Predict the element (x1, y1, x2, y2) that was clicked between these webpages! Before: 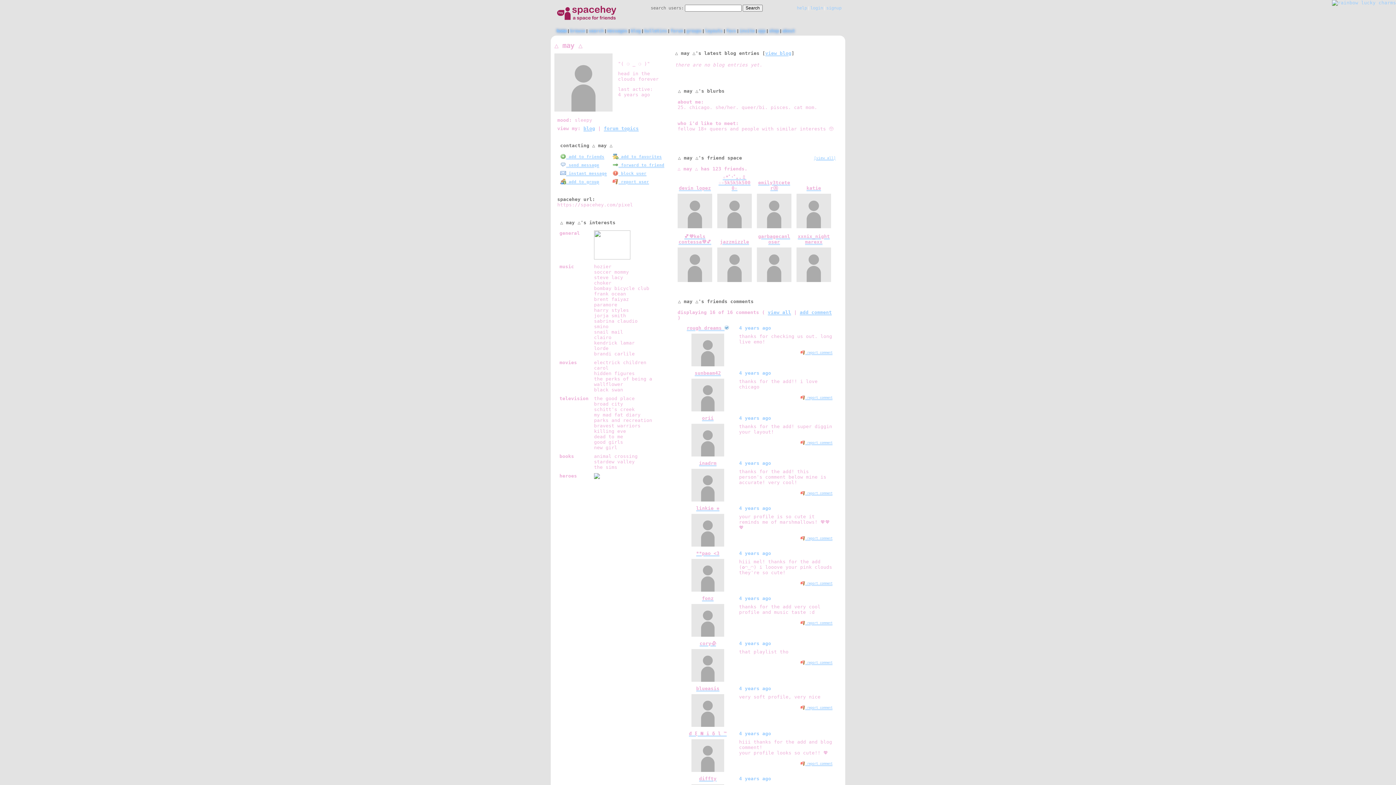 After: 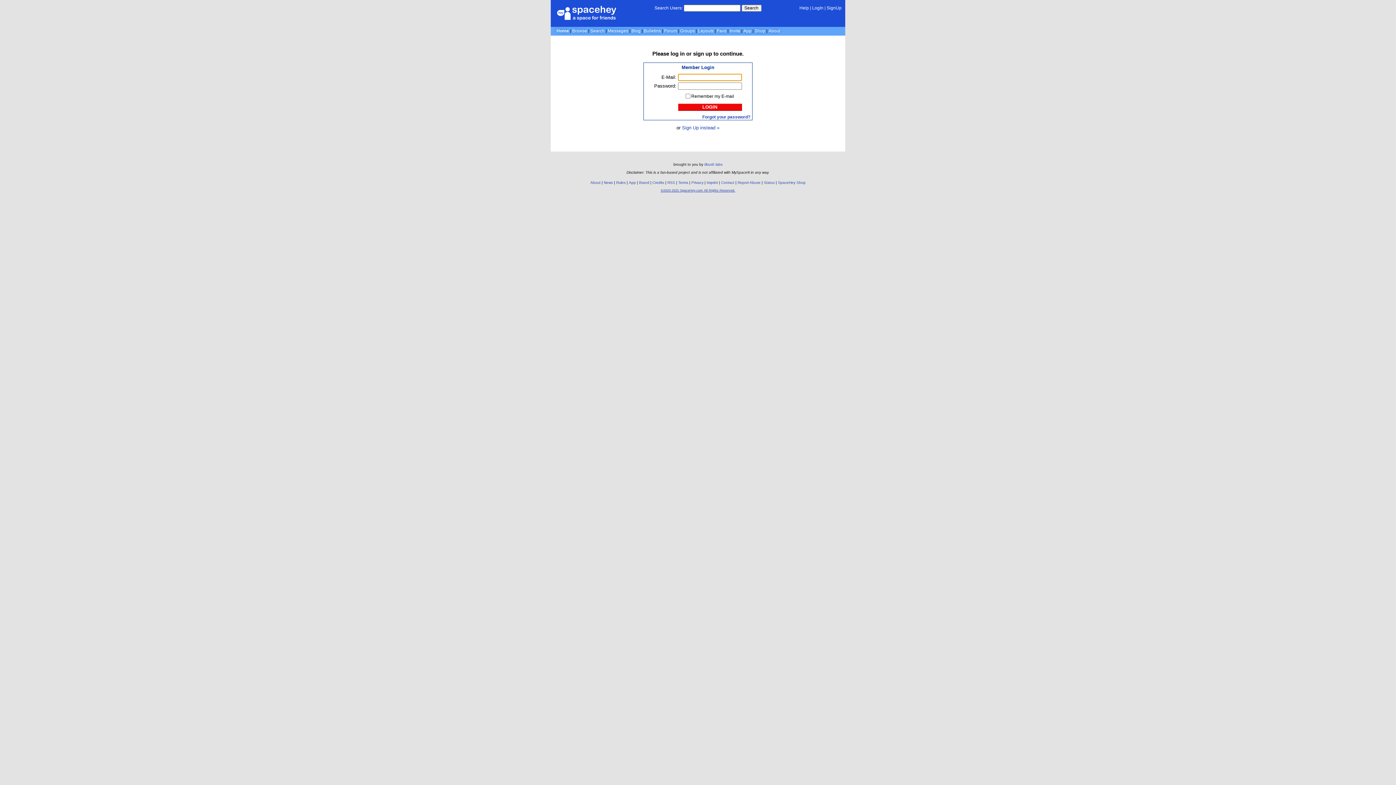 Action: bbox: (739, 550, 771, 556) label: 4 years ago